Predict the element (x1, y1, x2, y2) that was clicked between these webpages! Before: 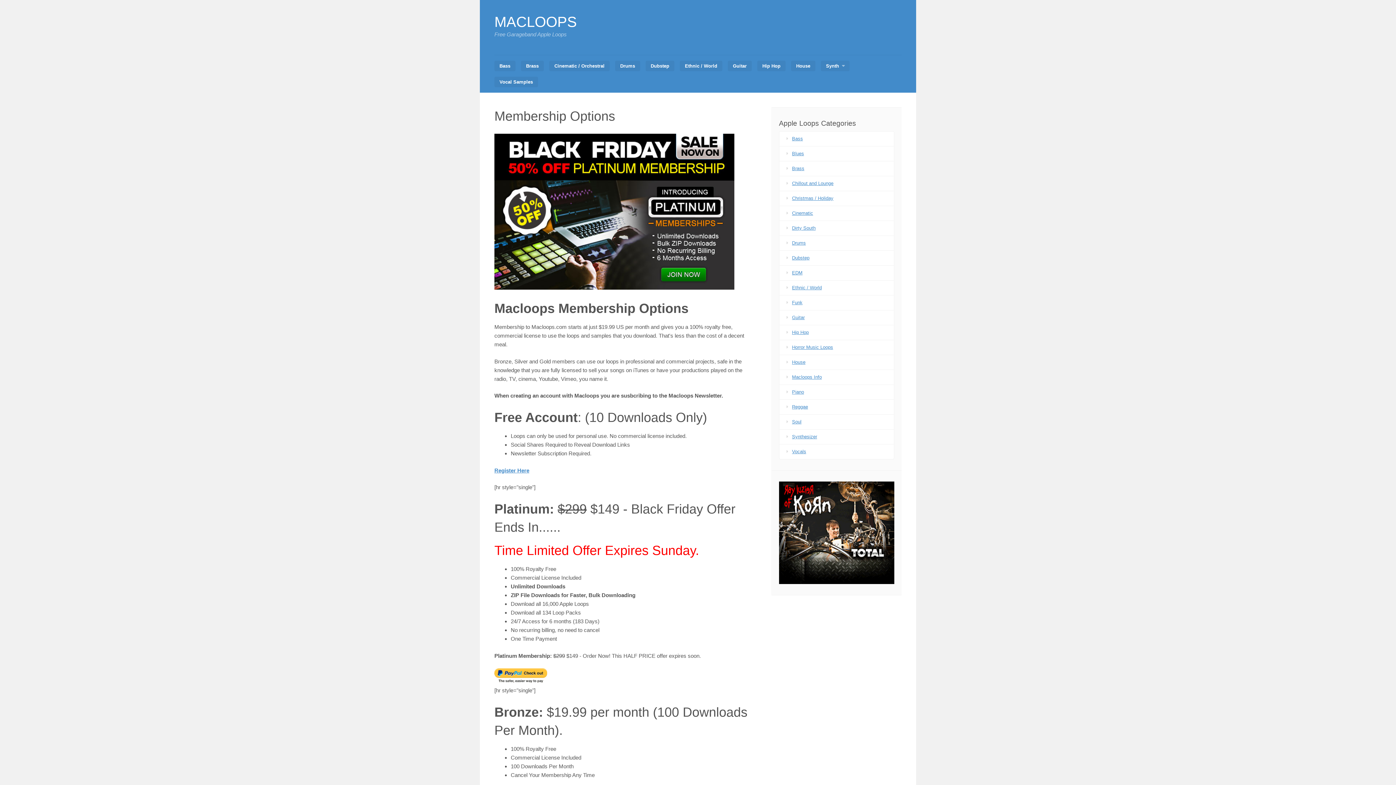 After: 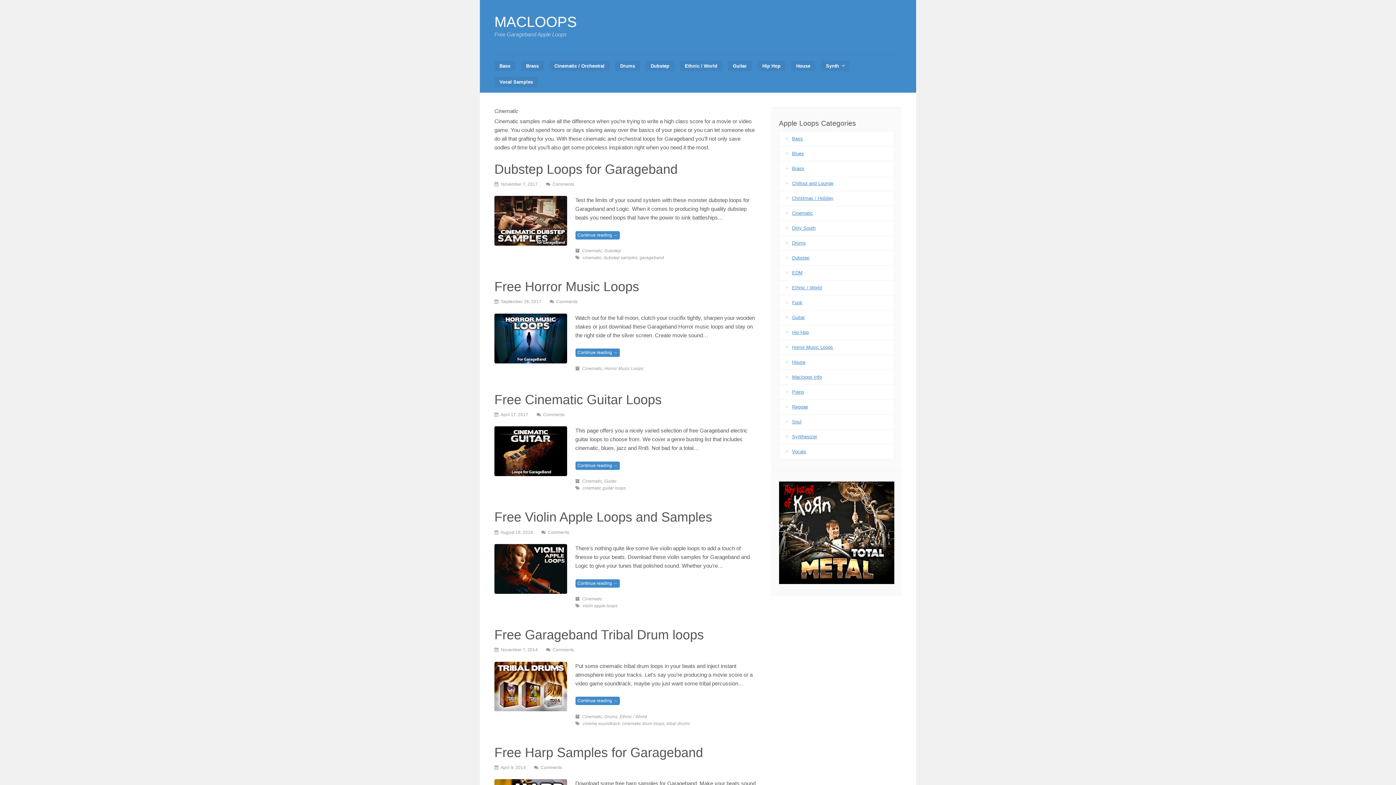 Action: label: Cinematic / Orchestral bbox: (549, 60, 609, 71)